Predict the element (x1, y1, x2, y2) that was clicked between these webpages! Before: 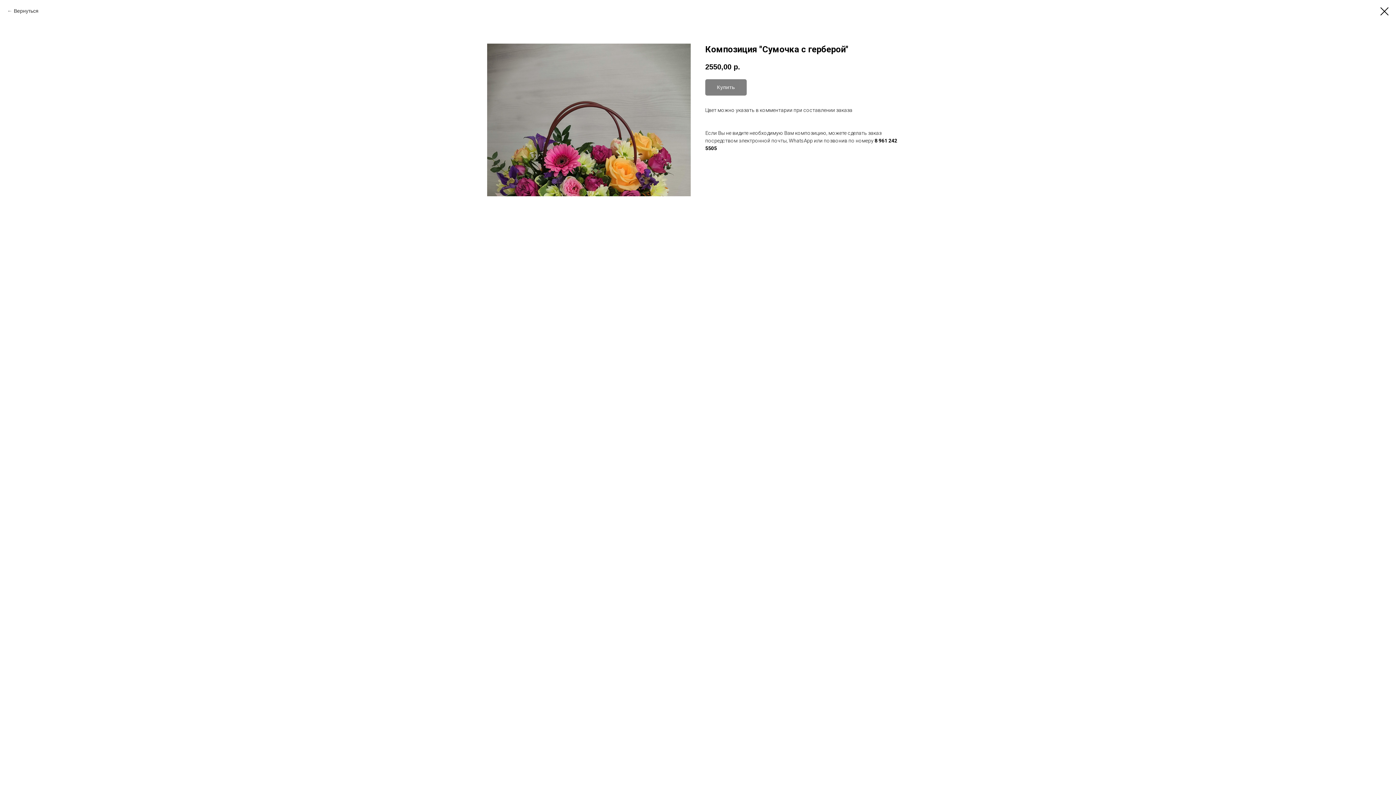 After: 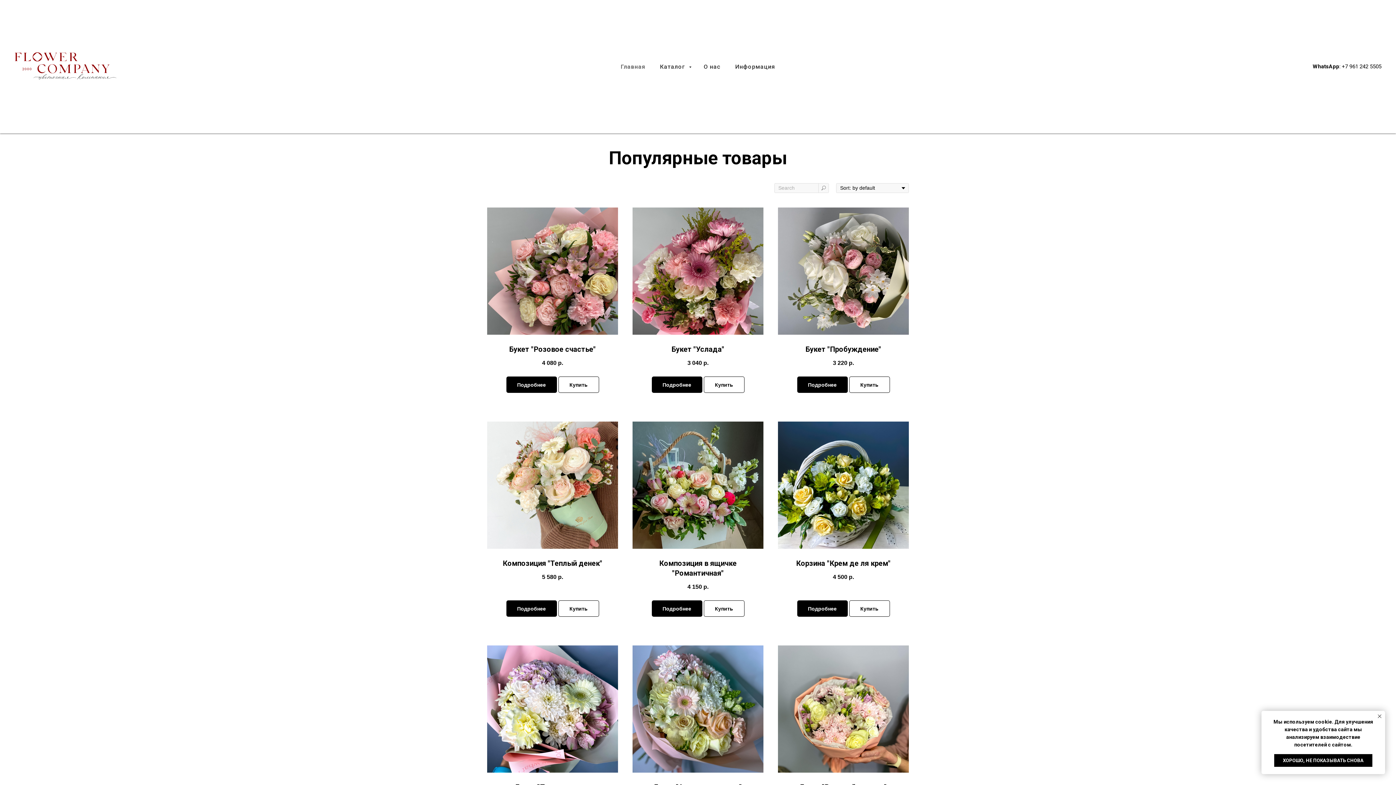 Action: bbox: (7, 7, 38, 14) label: Вернуться